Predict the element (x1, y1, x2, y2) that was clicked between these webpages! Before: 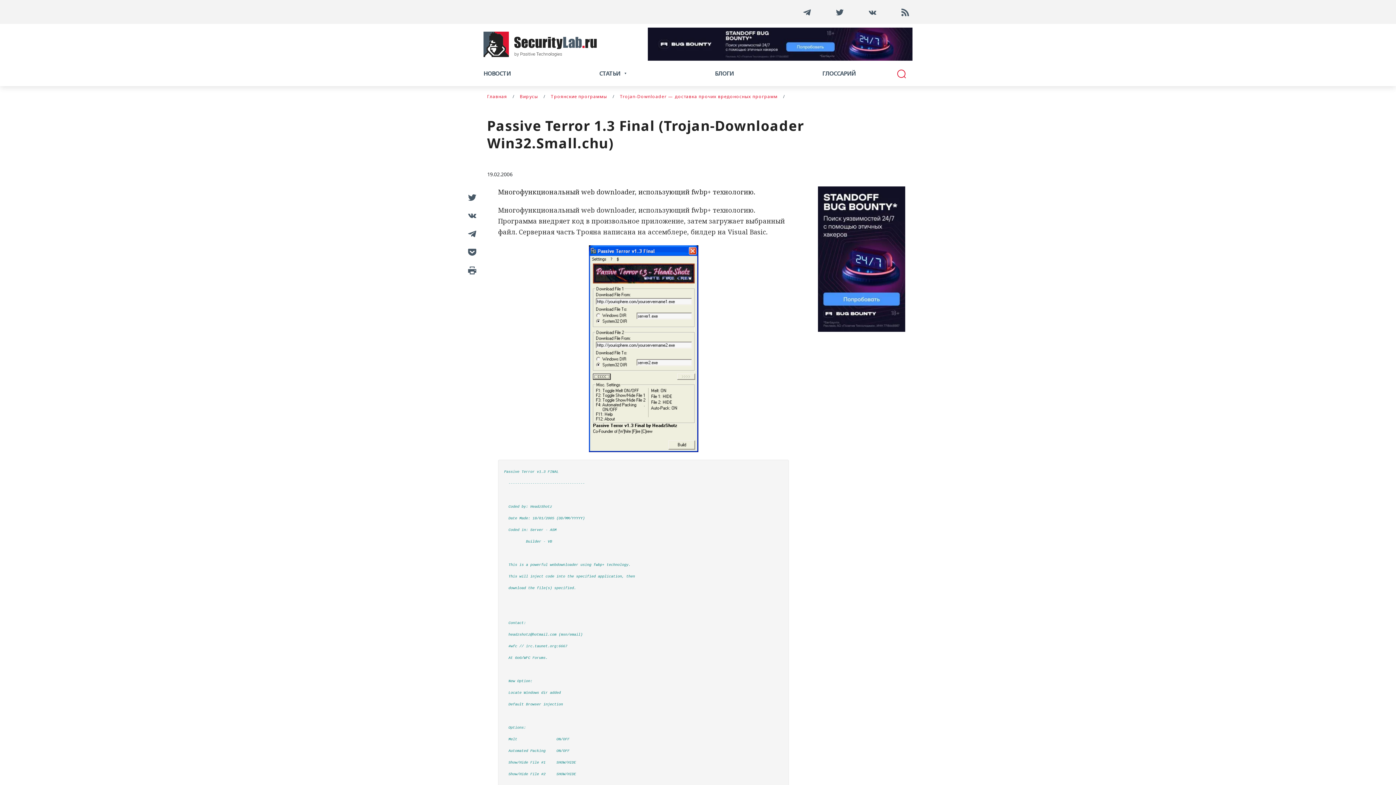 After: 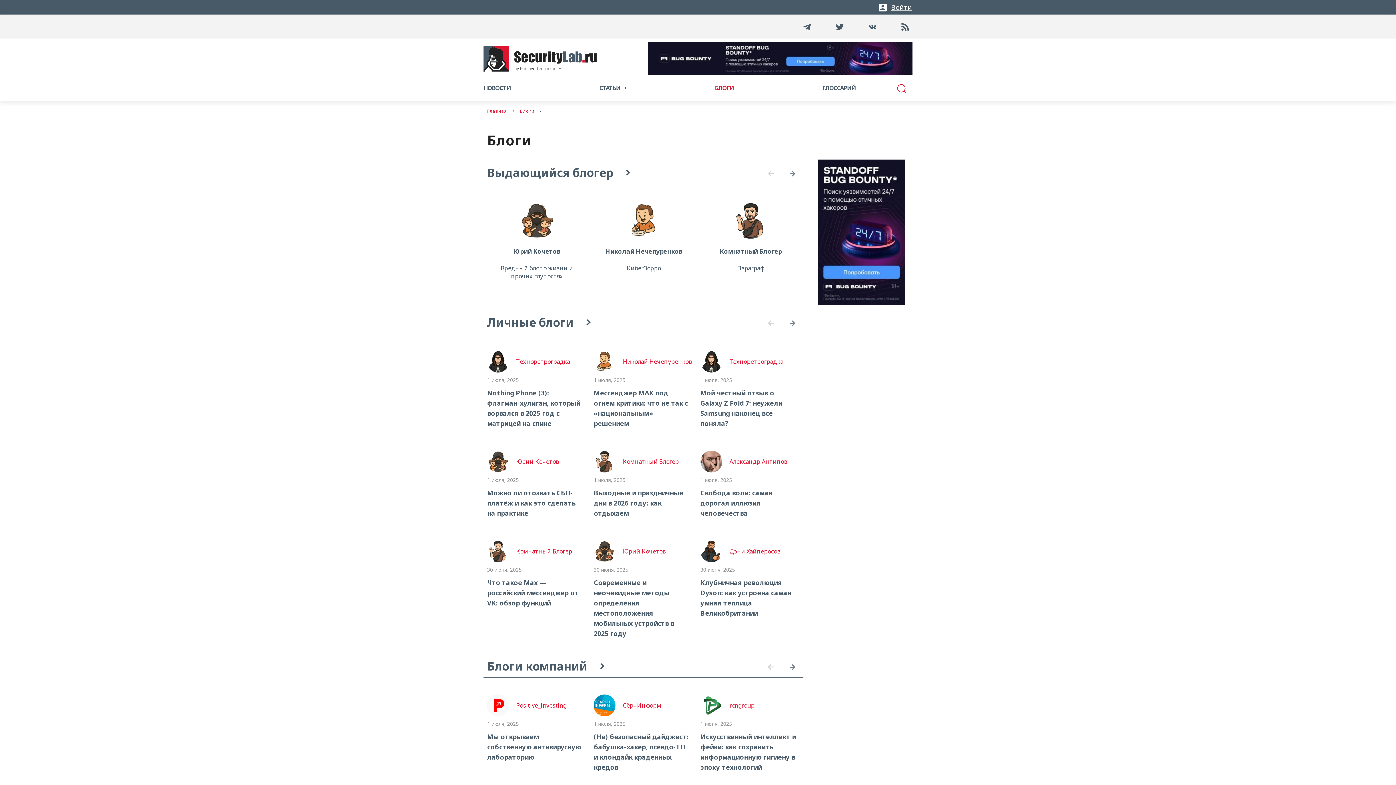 Action: label: БЛОГИ bbox: (715, 69, 733, 77)